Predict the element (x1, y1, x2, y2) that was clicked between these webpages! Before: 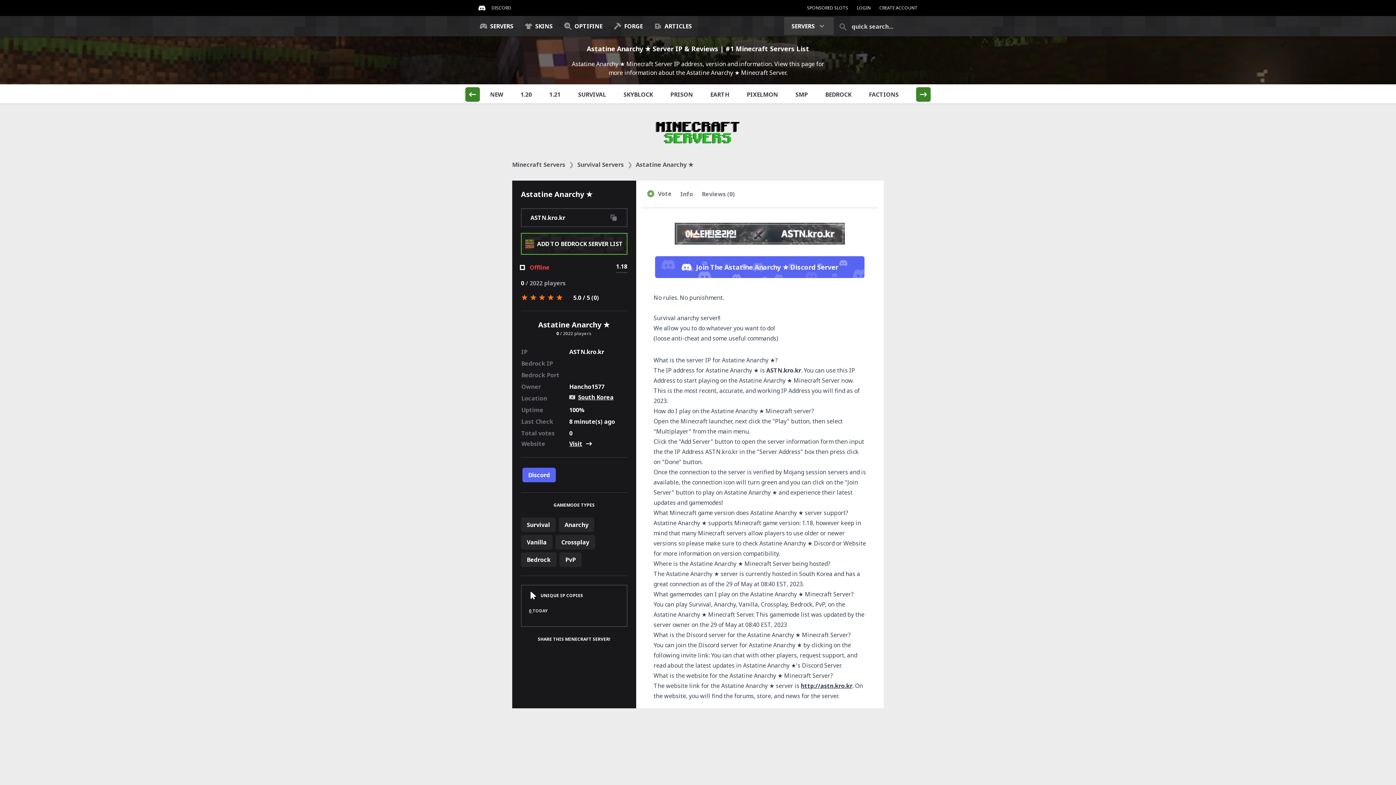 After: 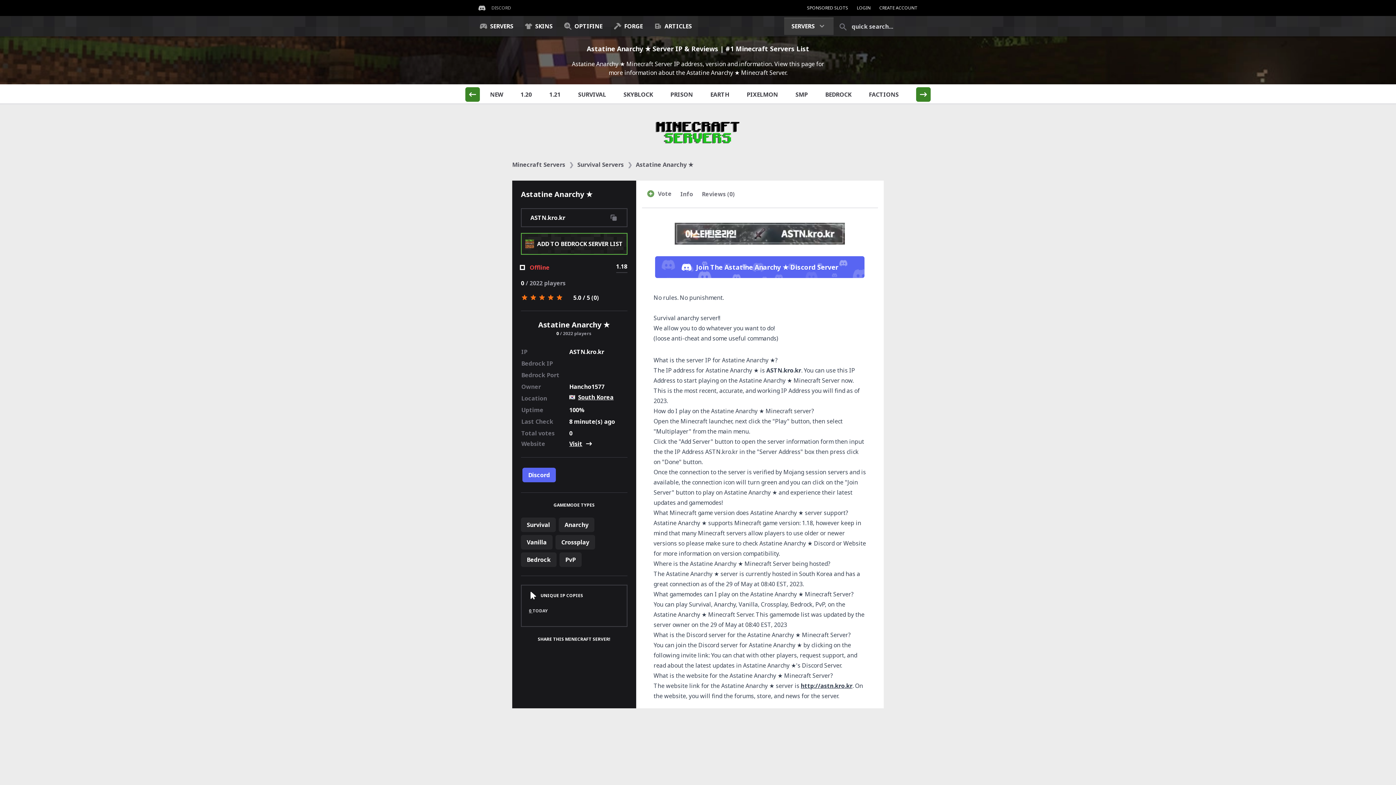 Action: bbox: (474, 0, 515, 16) label: DISCORD